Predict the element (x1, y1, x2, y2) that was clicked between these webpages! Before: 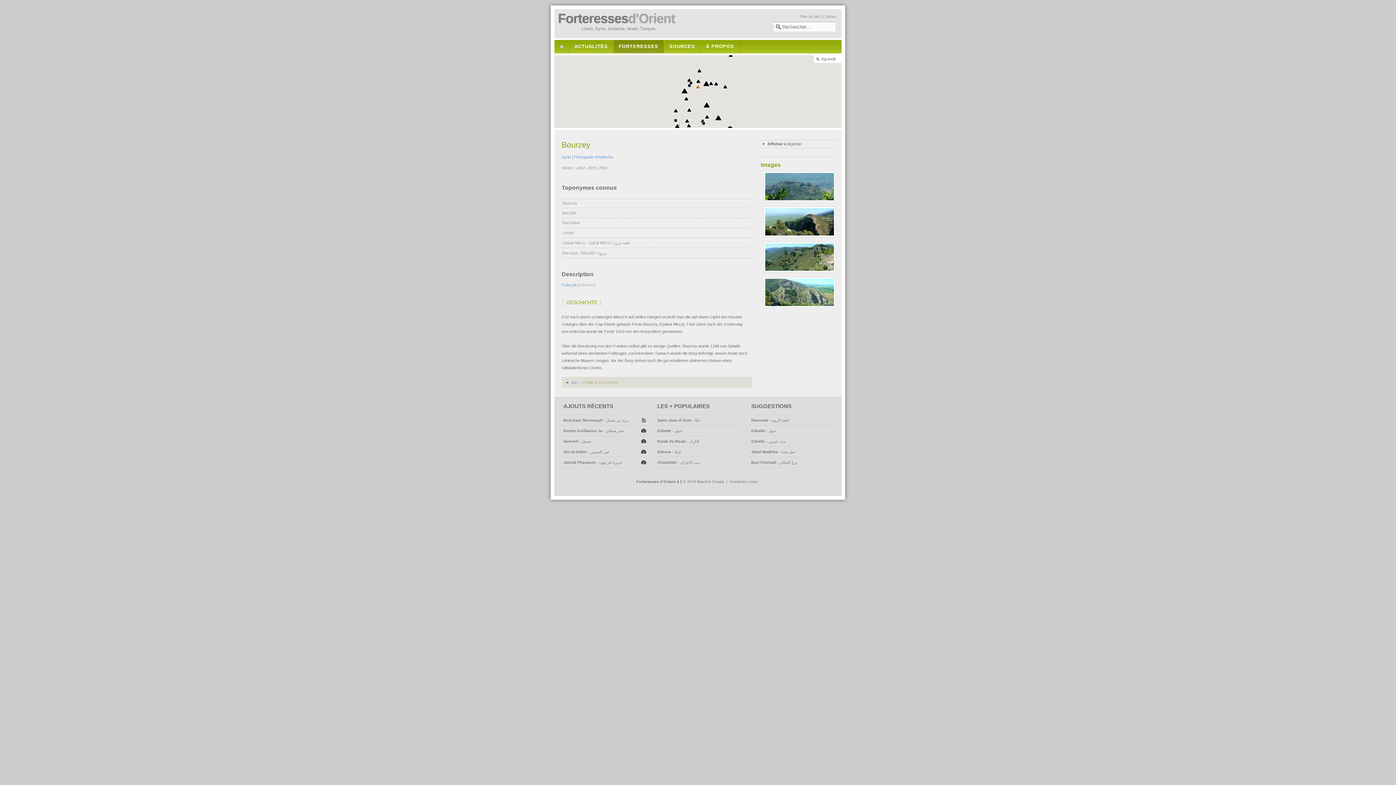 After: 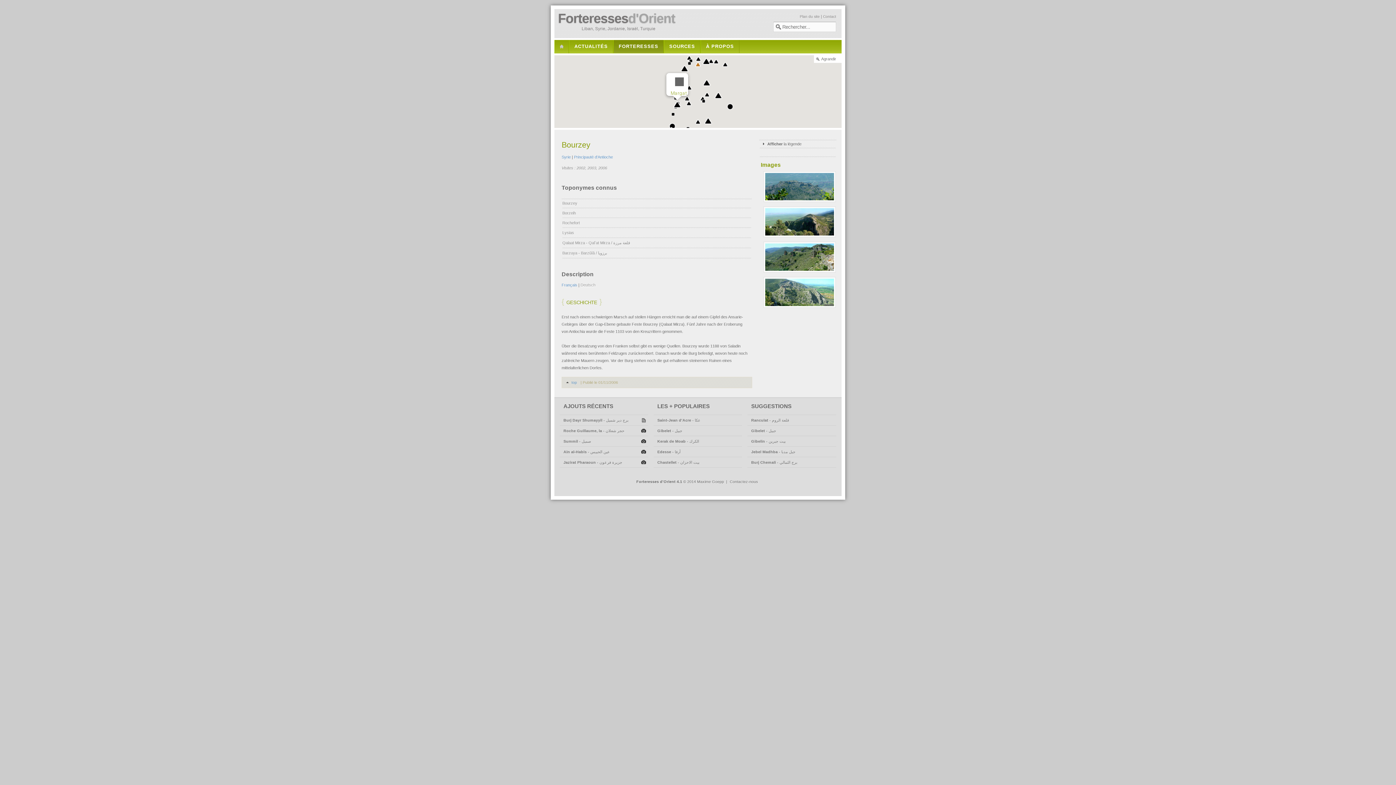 Action: bbox: (671, 121, 683, 132) label: Margat